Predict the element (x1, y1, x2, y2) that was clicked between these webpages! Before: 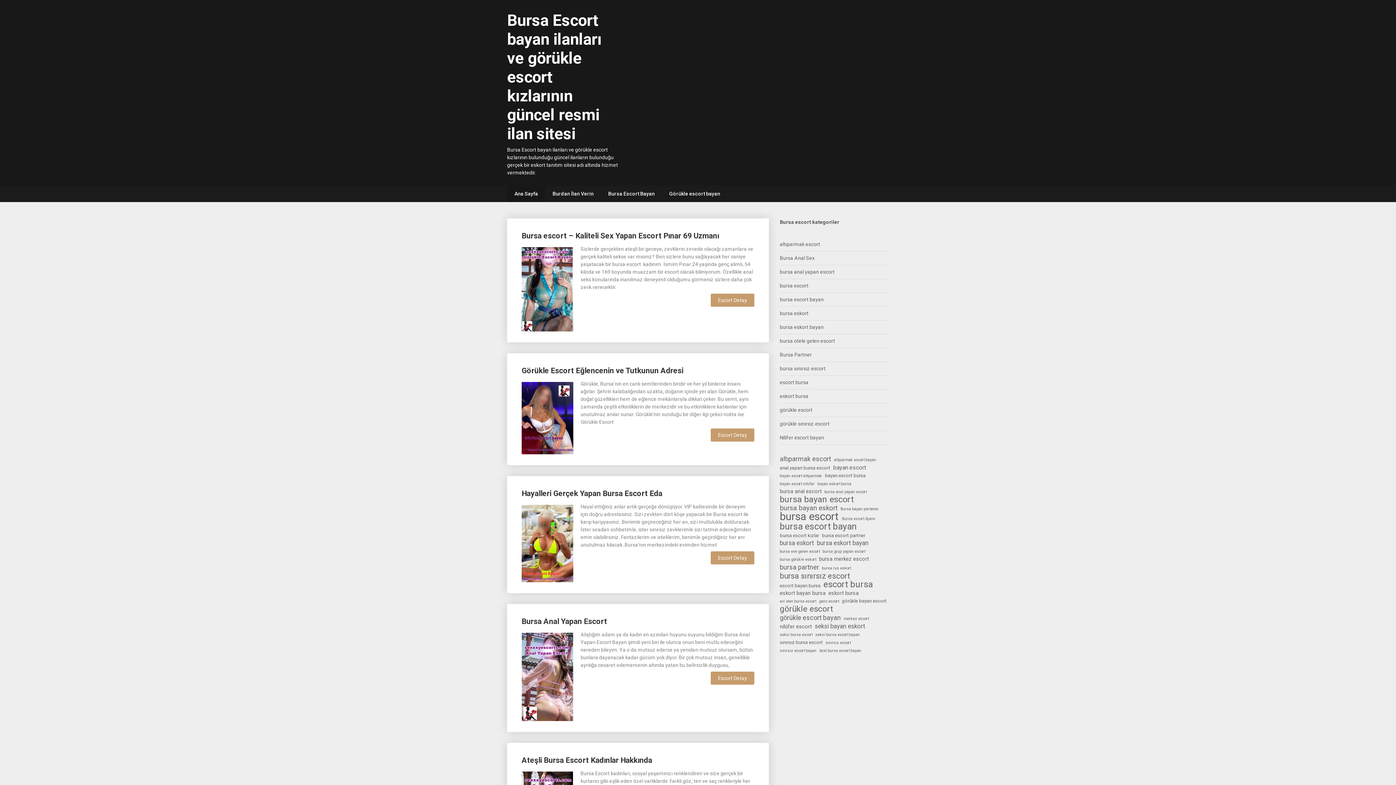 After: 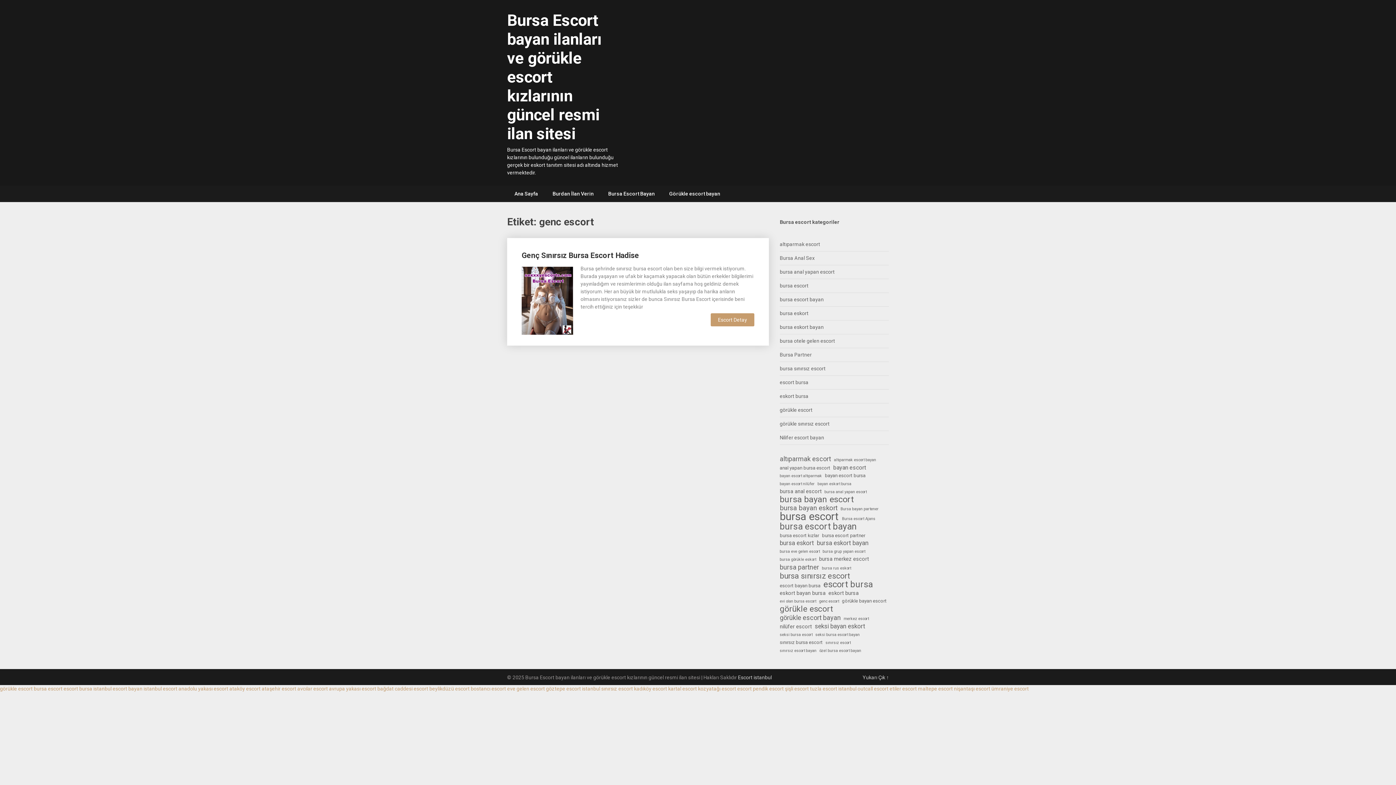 Action: bbox: (819, 597, 839, 605) label: genc escort (1 öge)